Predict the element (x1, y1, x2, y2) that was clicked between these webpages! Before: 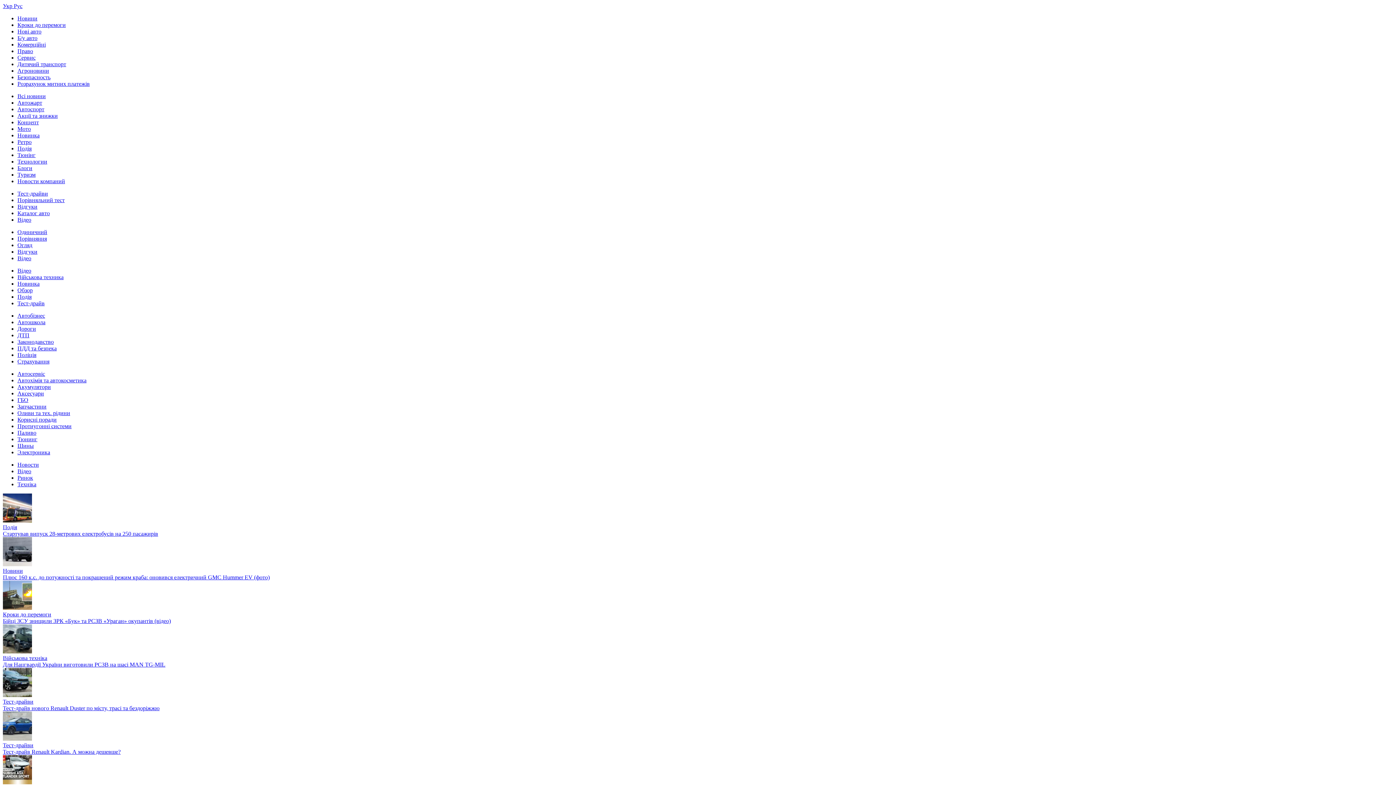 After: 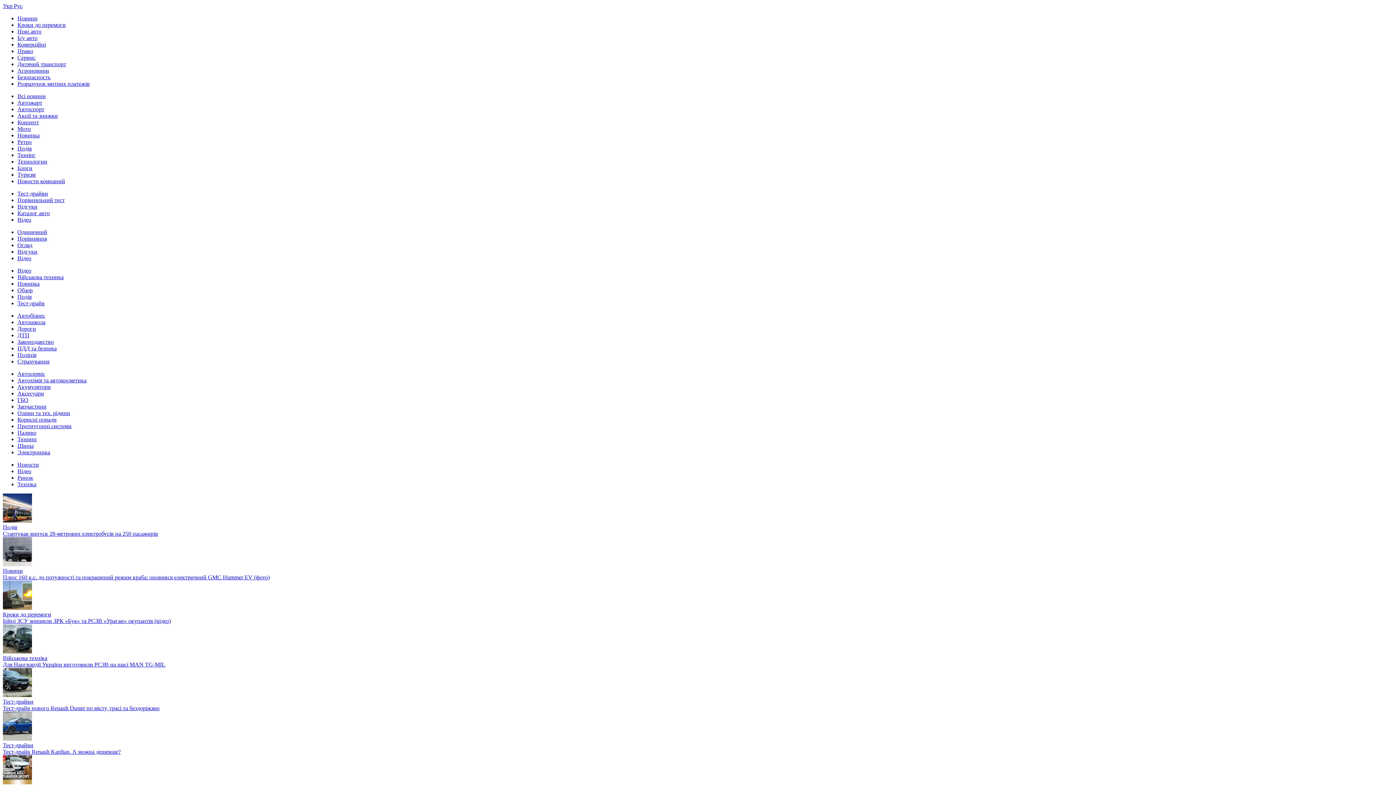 Action: label: Тюнинг bbox: (17, 469, 37, 475)